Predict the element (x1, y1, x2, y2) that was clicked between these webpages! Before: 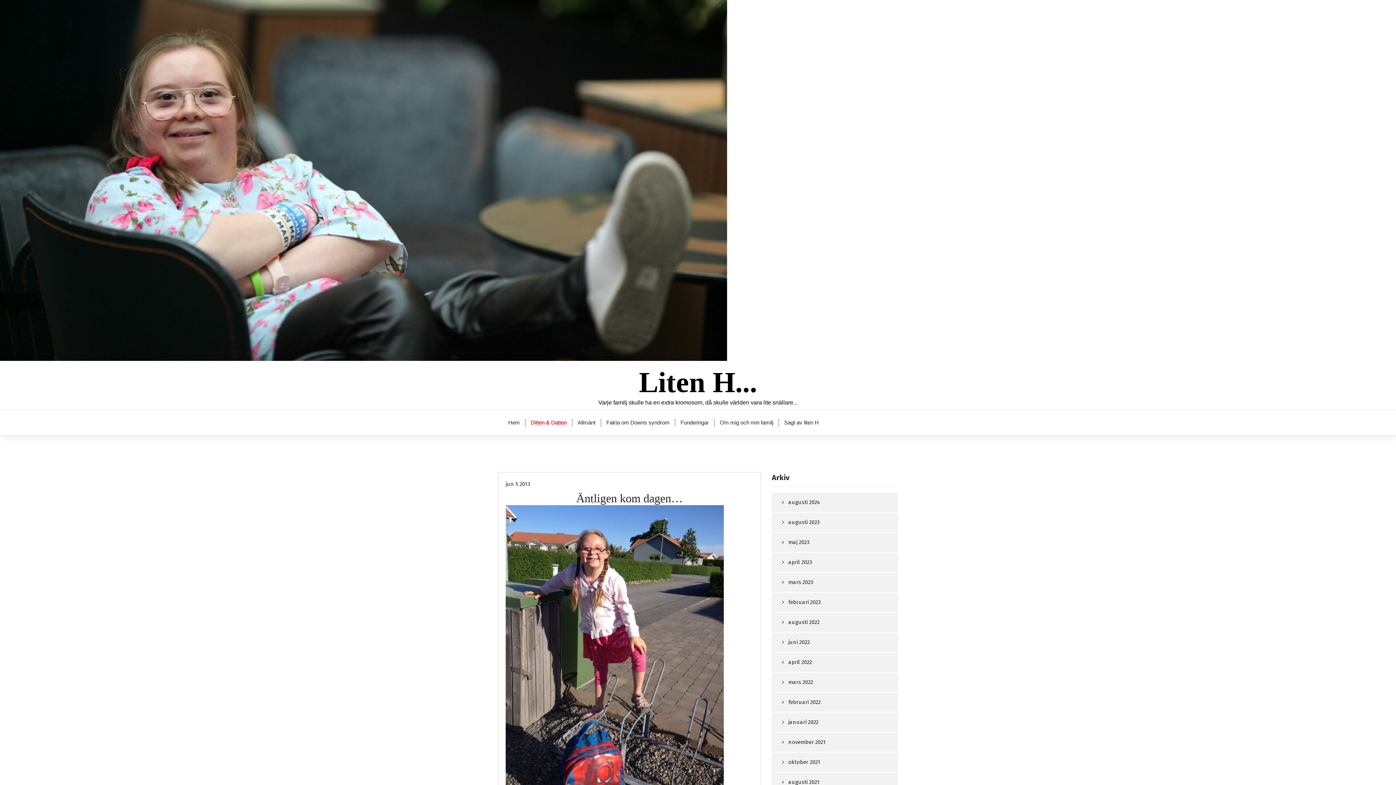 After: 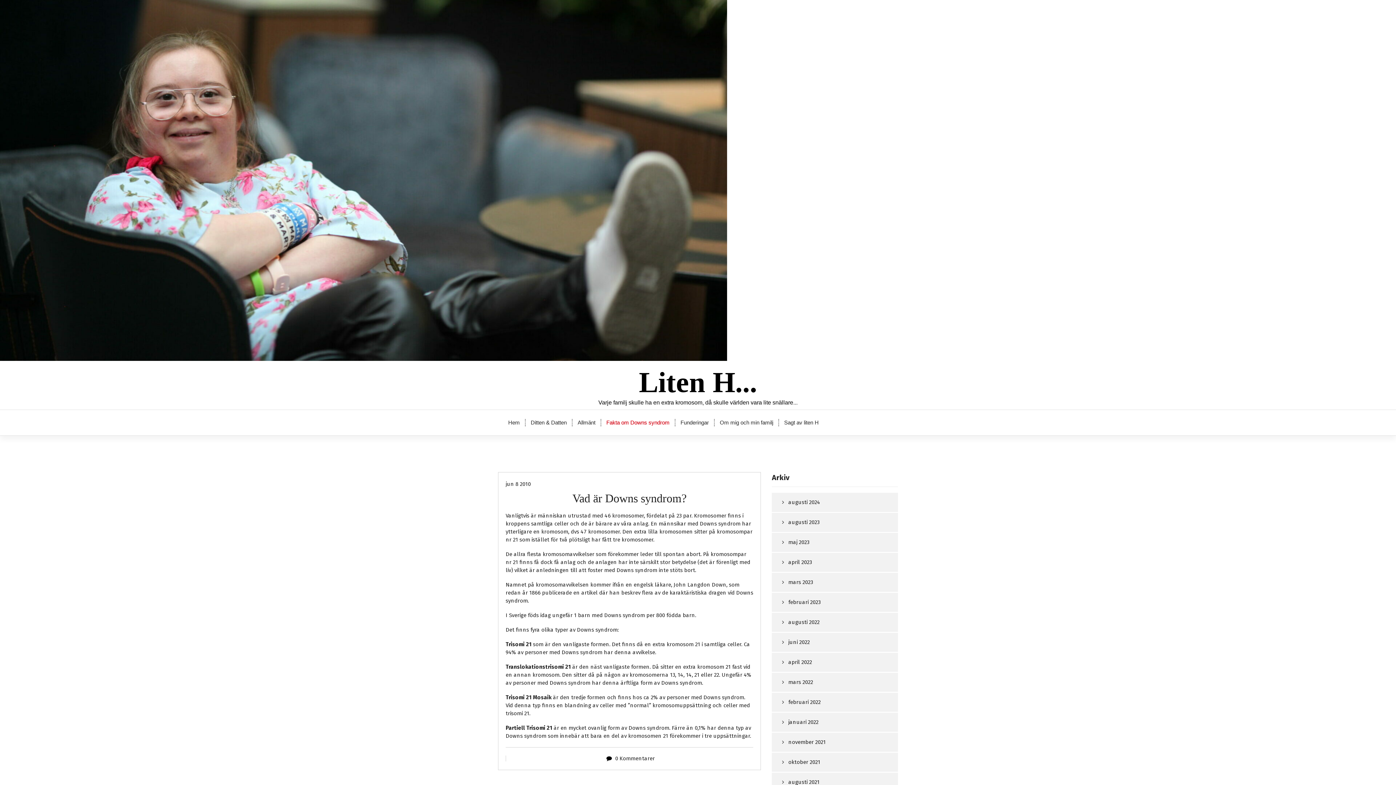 Action: bbox: (600, 410, 675, 435) label: Fakta om Downs syndrom